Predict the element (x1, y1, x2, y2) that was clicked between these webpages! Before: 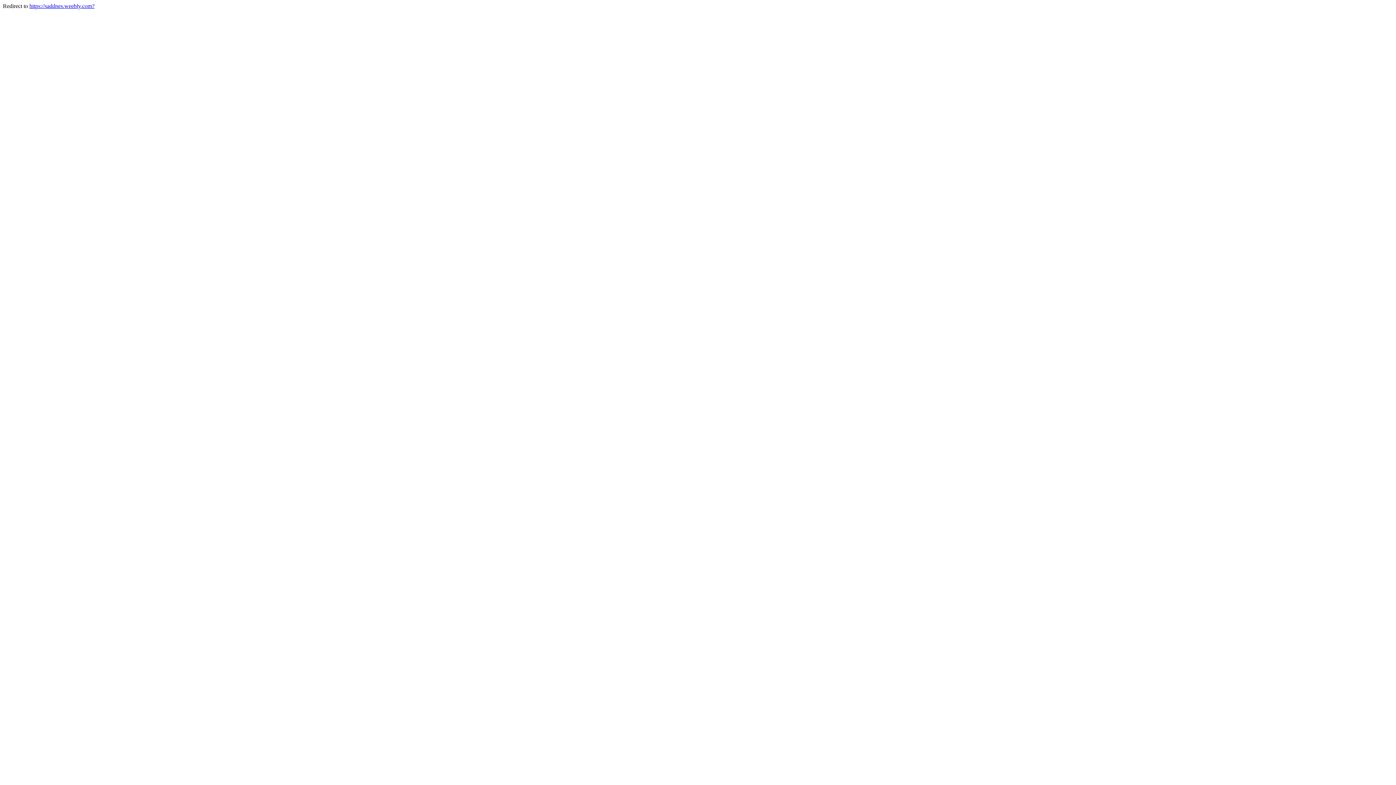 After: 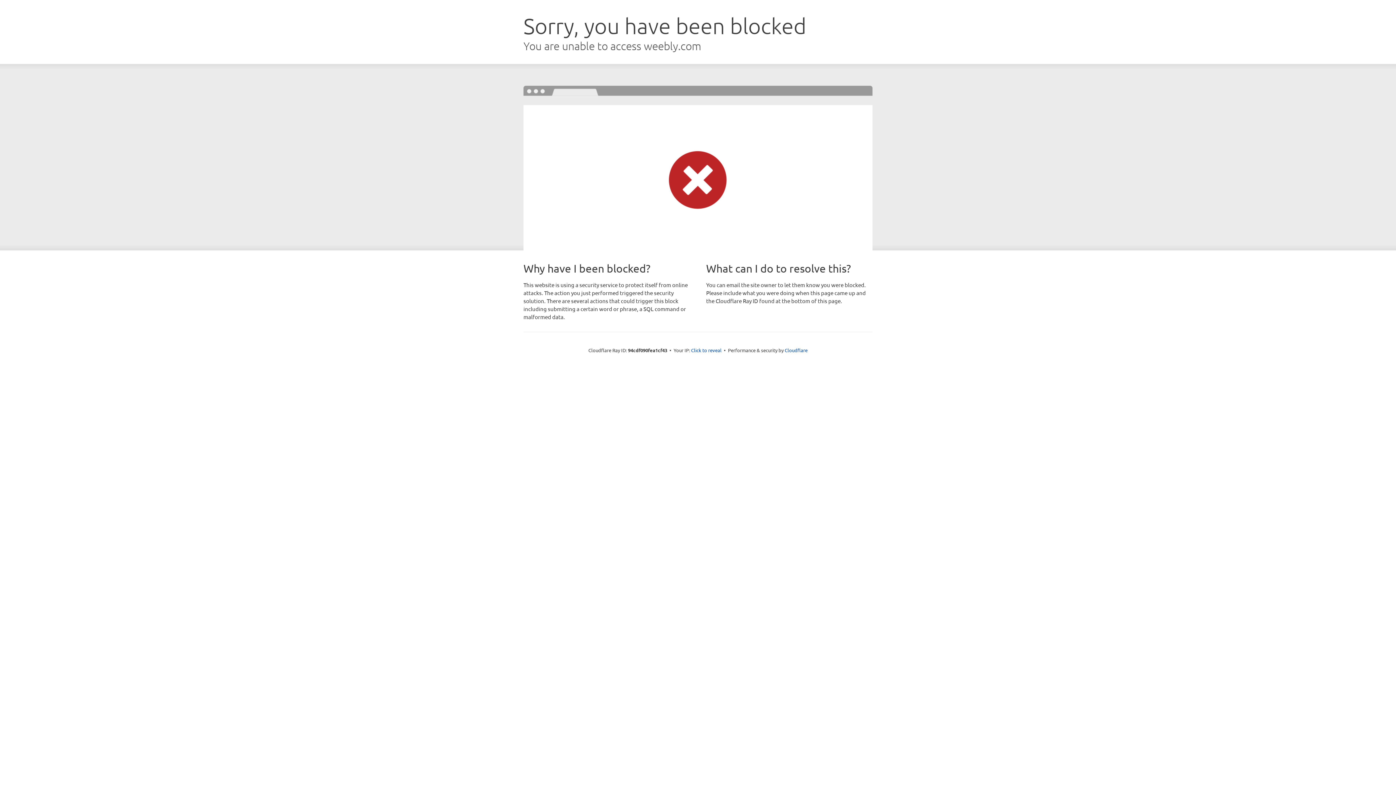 Action: label: https://saddnes.weebly.com? bbox: (29, 2, 94, 9)